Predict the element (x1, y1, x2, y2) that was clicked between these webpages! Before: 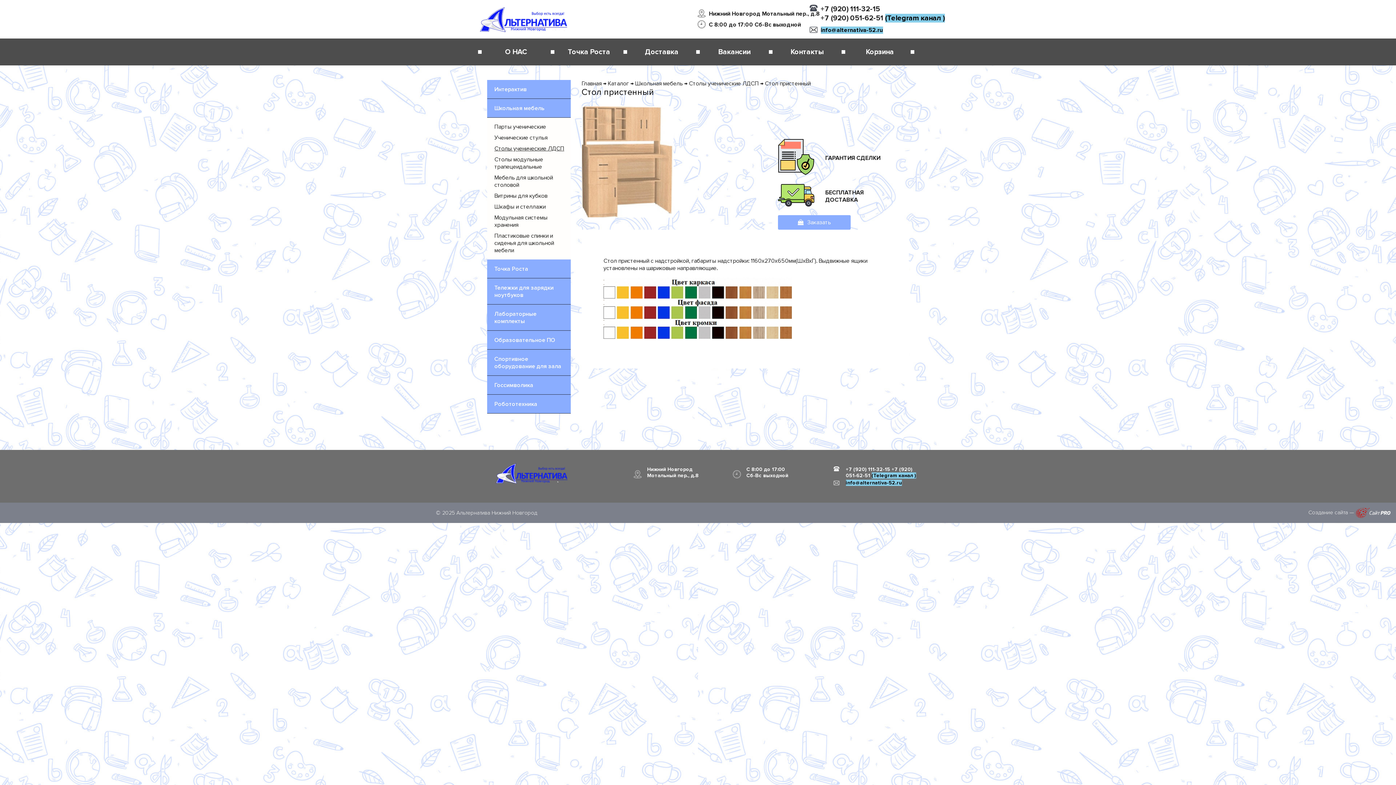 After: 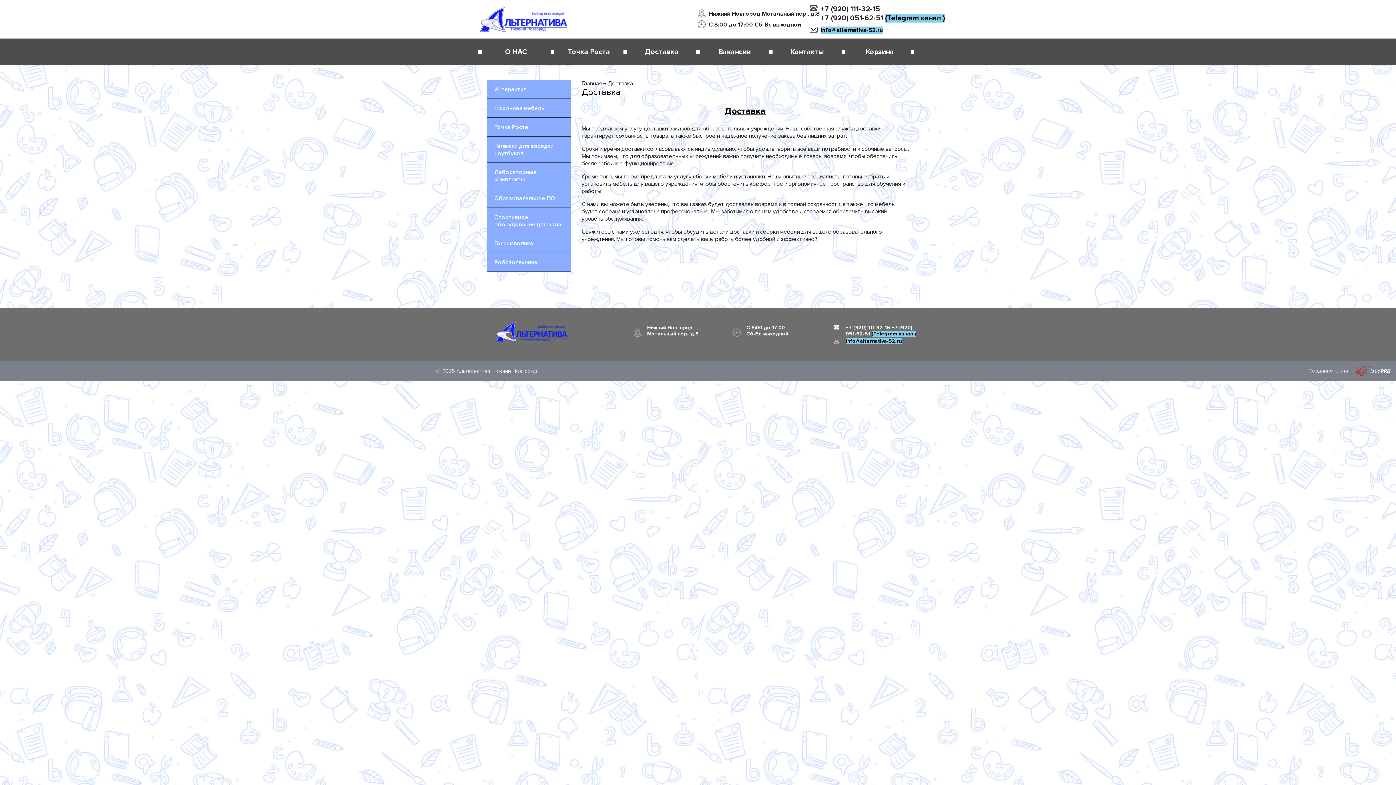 Action: label: Нижний Новгород Мотальный пер., д.8 bbox: (703, 10, 820, 17)